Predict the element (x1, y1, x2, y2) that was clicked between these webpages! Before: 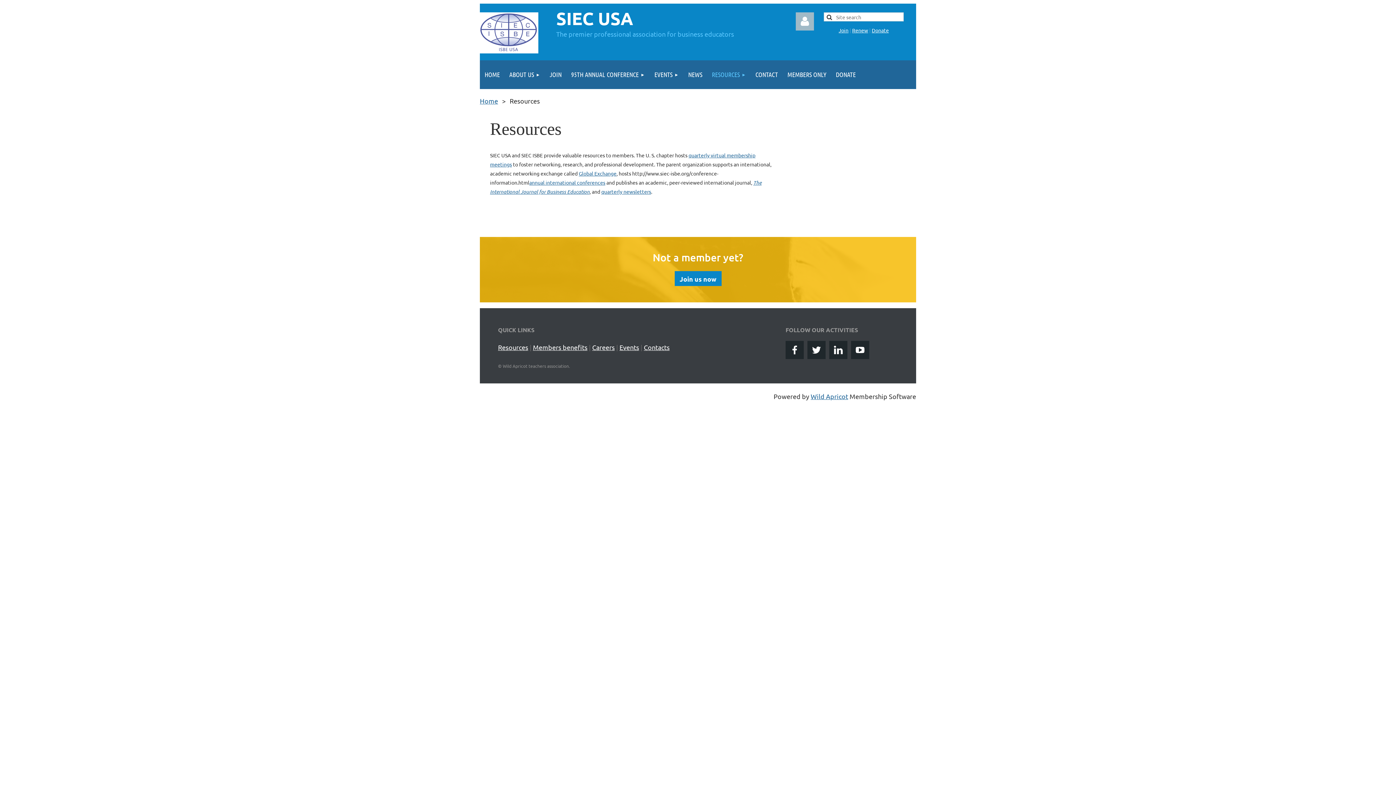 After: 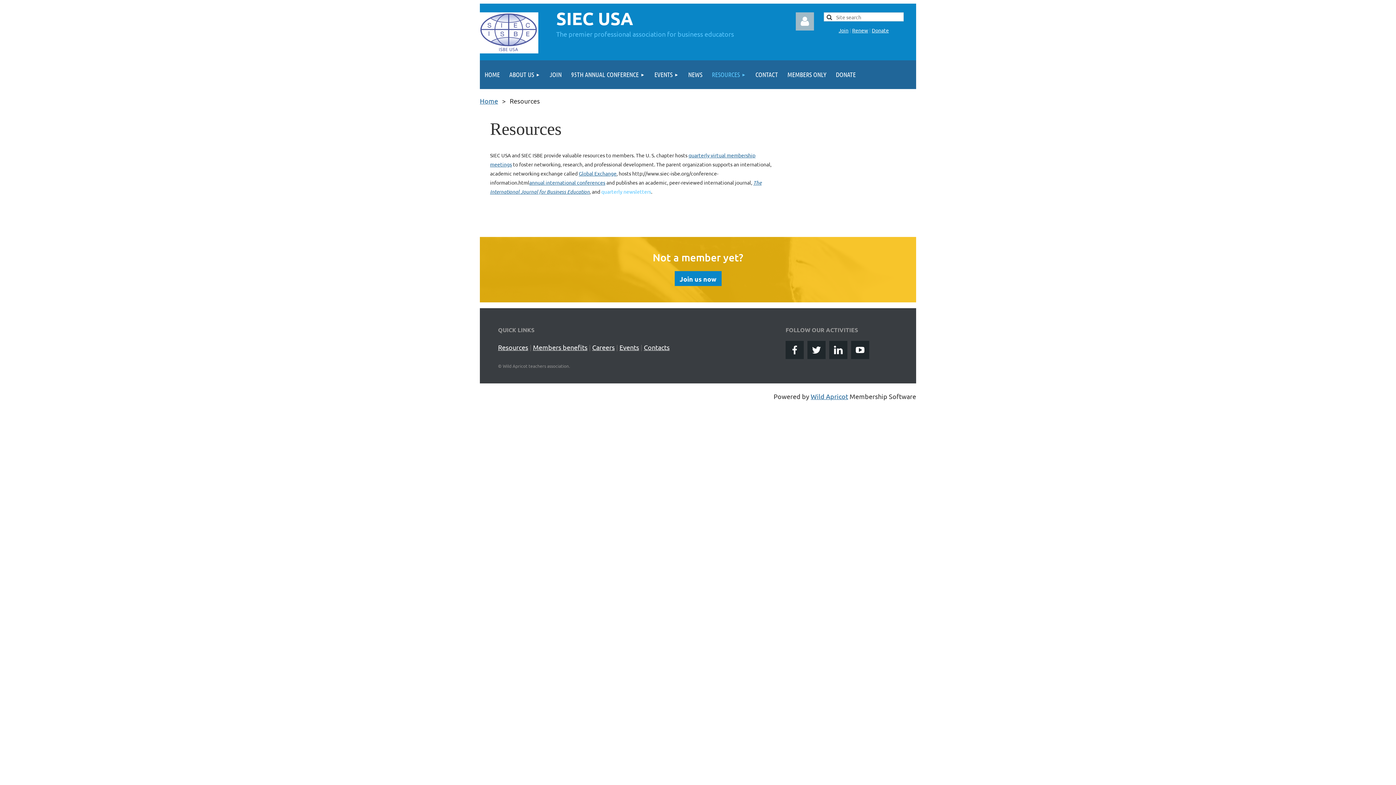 Action: label: quarterly newsletters bbox: (601, 188, 651, 195)